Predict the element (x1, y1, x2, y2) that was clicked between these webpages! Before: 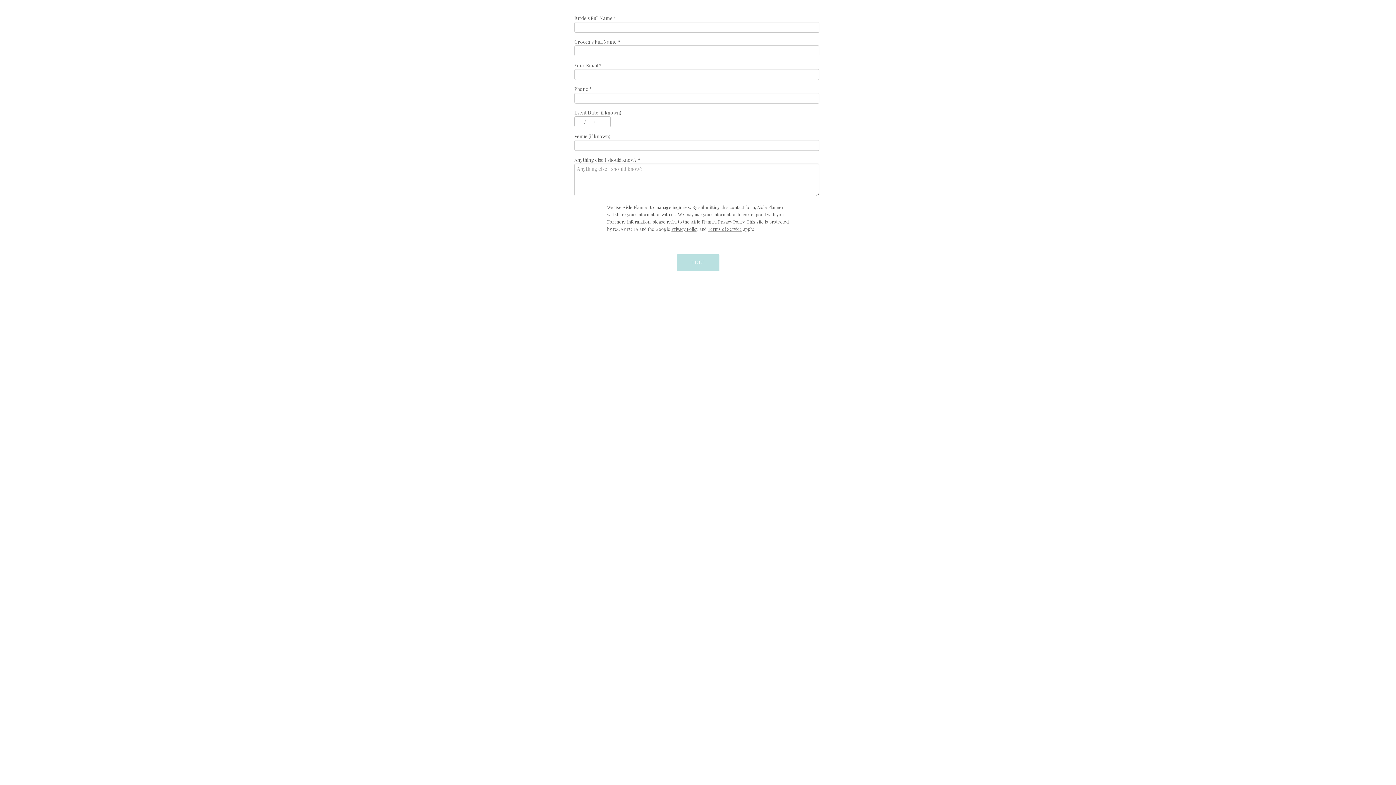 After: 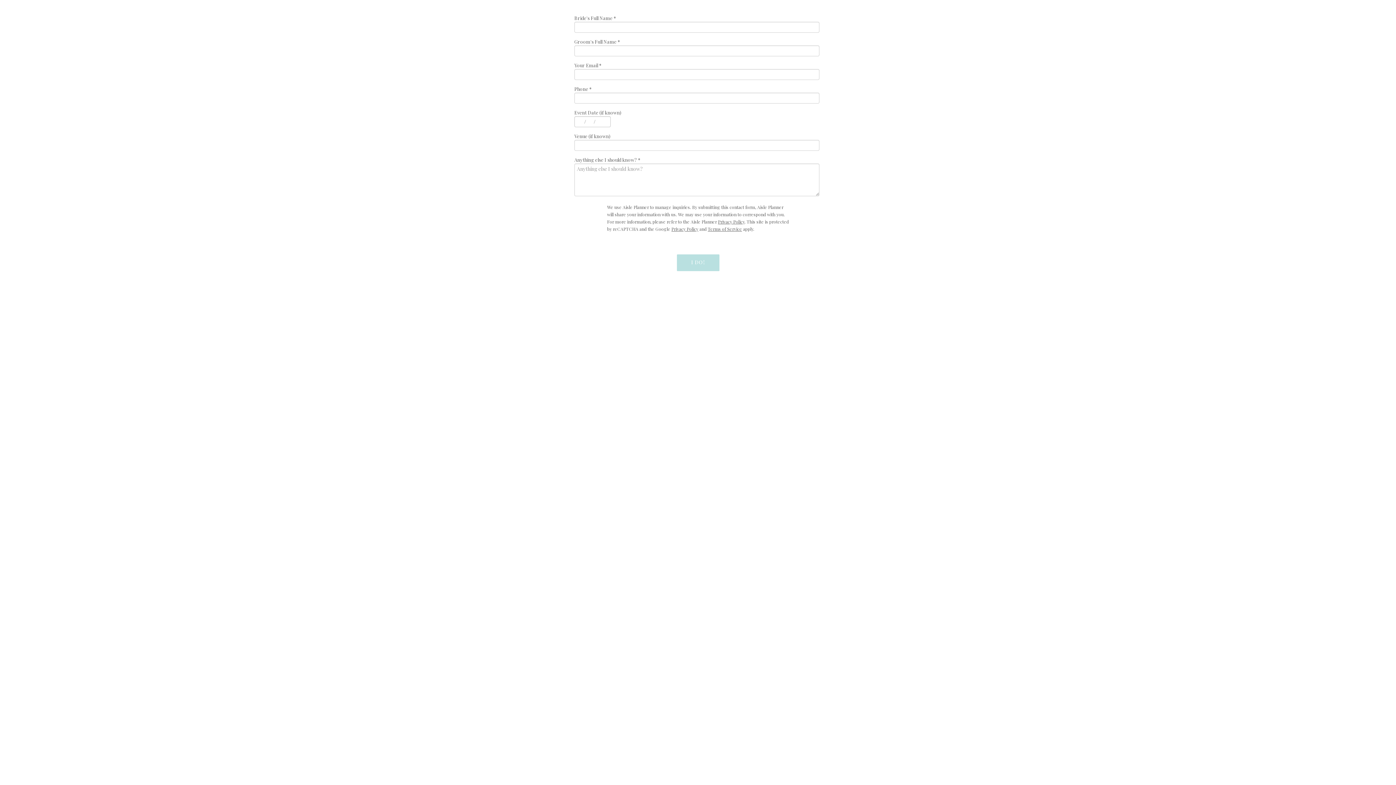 Action: label: Terms of Service bbox: (708, 226, 742, 232)